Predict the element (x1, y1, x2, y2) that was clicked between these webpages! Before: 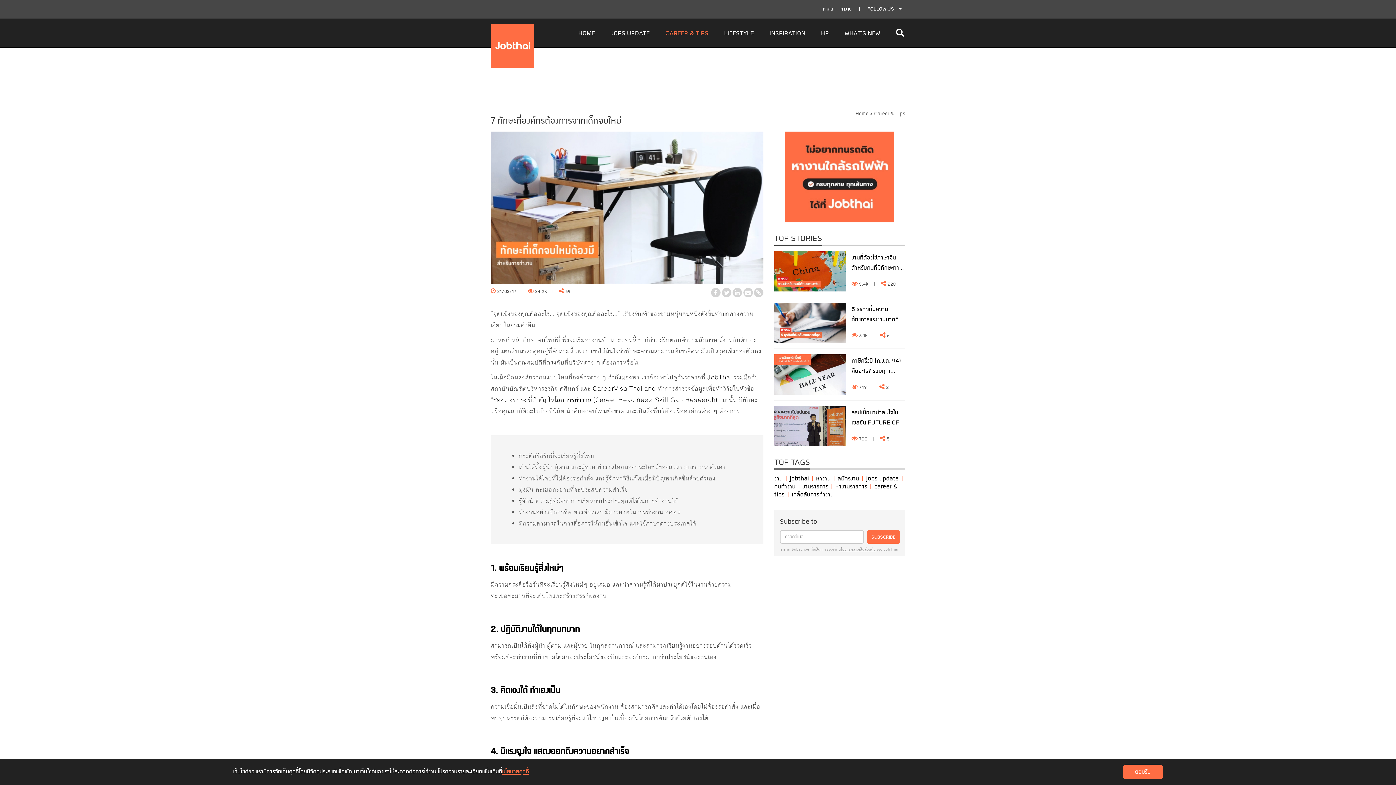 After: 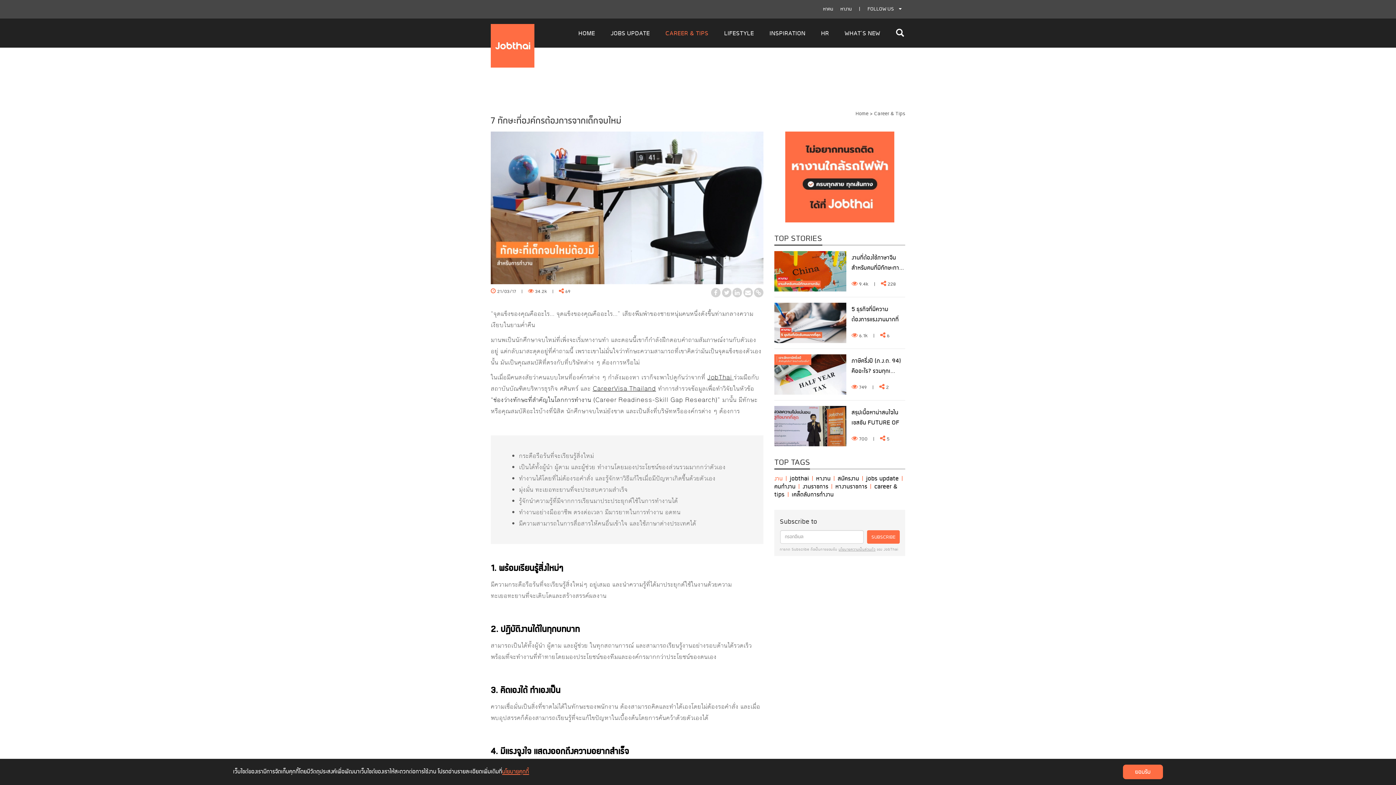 Action: label: งาน bbox: (774, 474, 783, 484)